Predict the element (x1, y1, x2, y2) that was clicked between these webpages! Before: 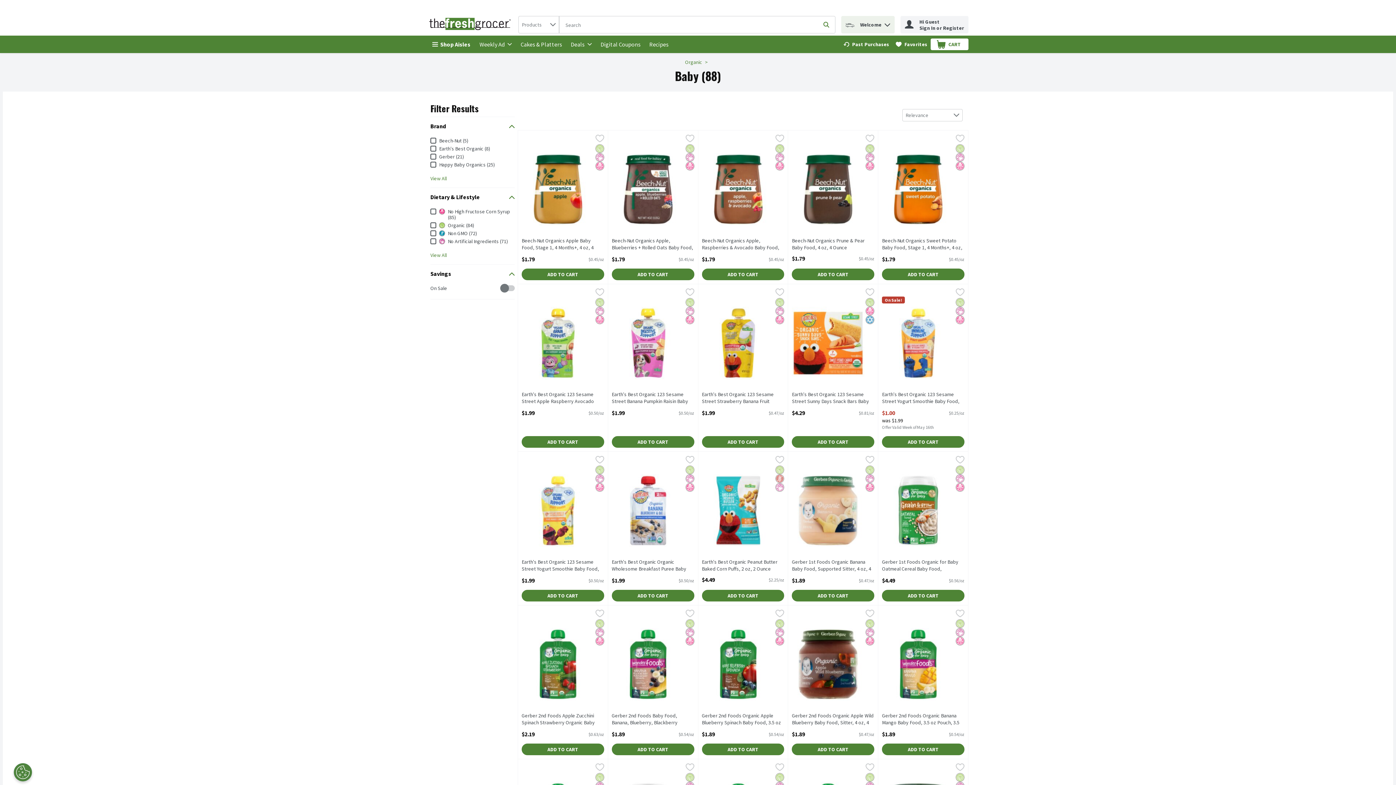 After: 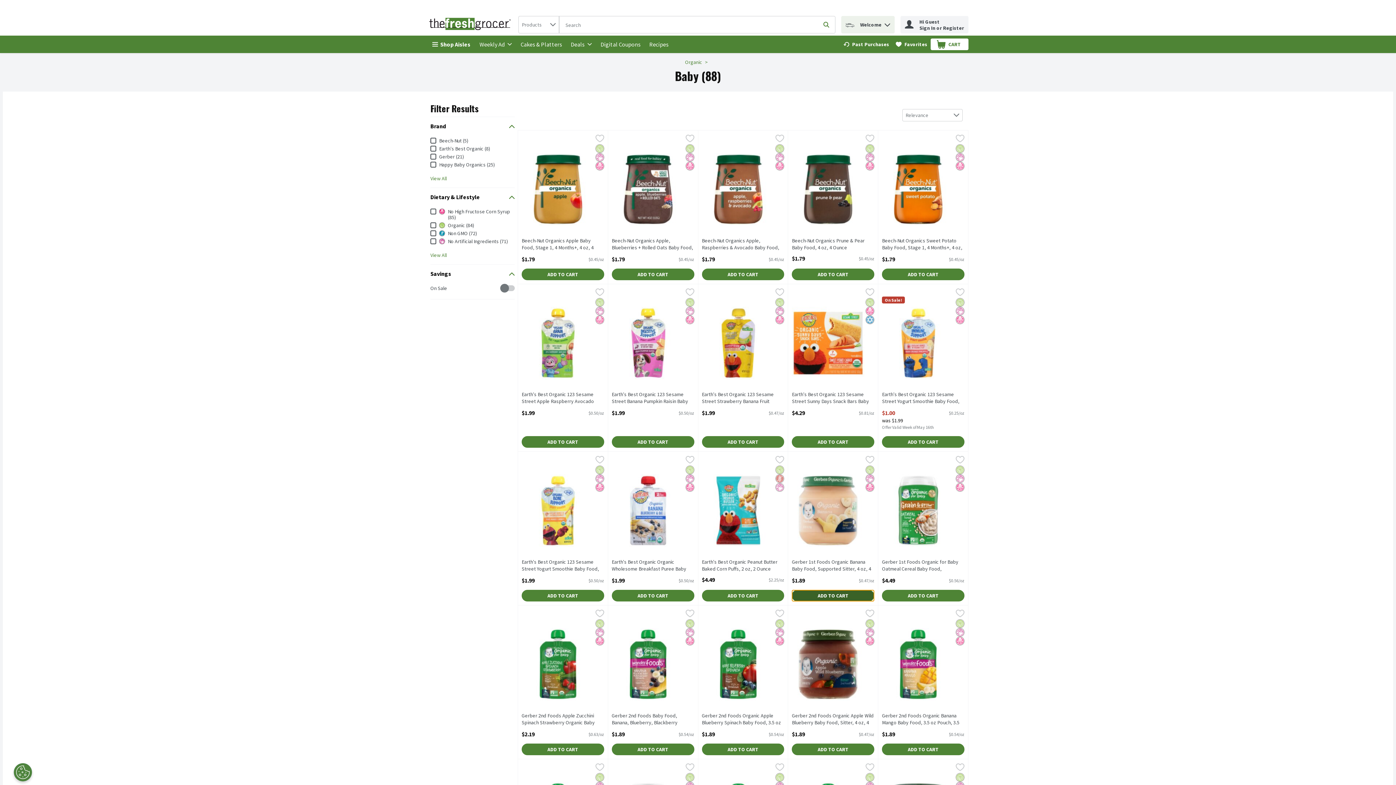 Action: label: Add to Cart Gerber 1st Foods Organic Banana Baby Food, Supported Sitter, 4 oz, 4 Ounce $1.89 bbox: (792, 590, 874, 601)